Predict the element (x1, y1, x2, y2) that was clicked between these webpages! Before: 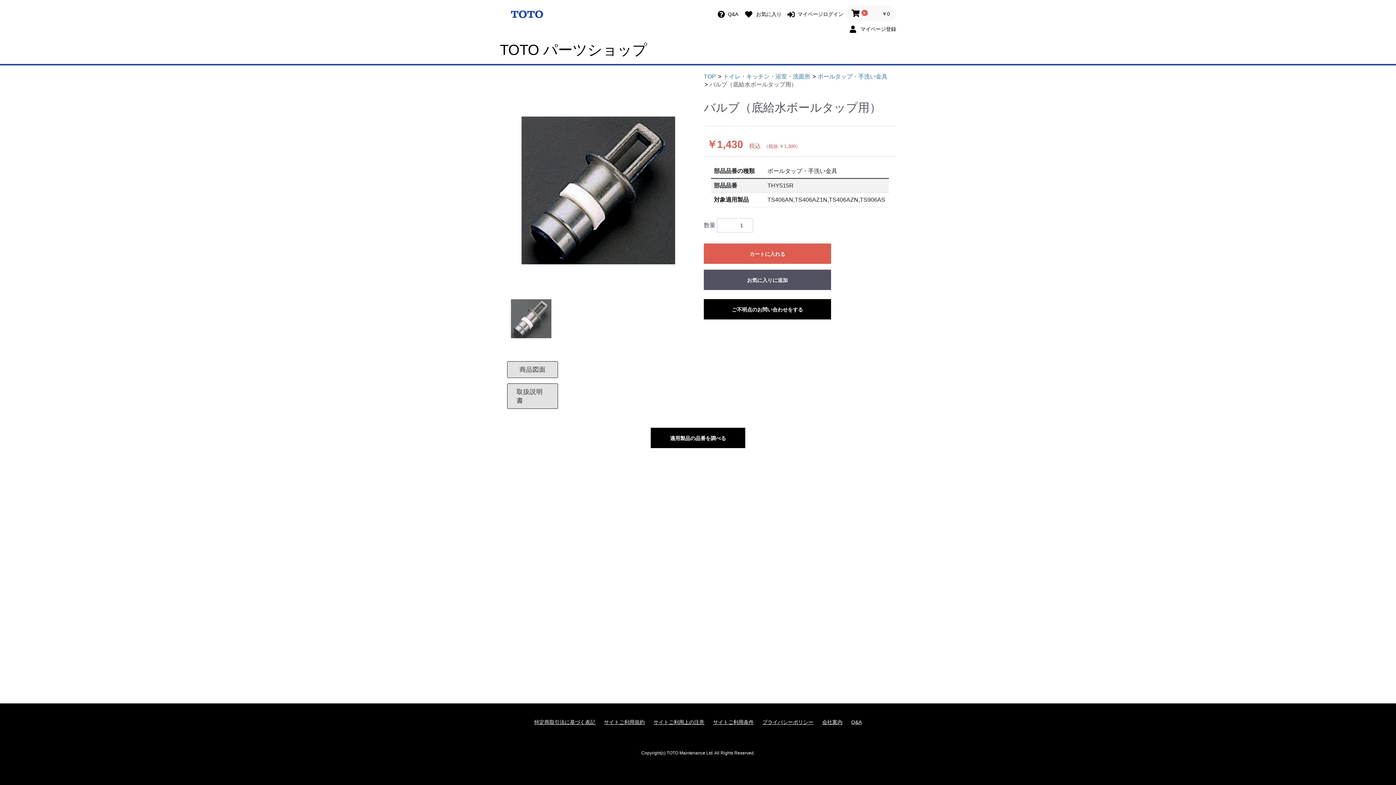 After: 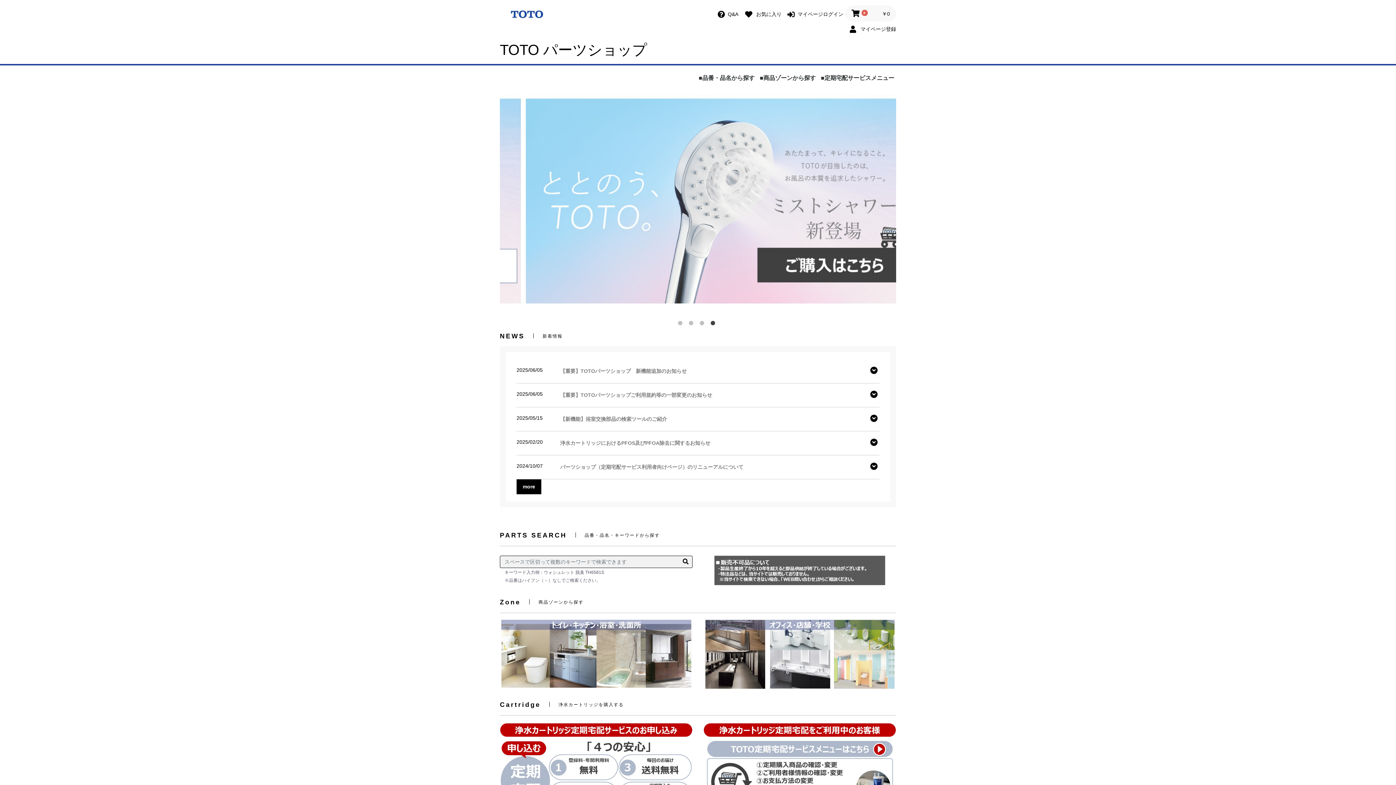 Action: bbox: (704, 73, 716, 79) label: TOP